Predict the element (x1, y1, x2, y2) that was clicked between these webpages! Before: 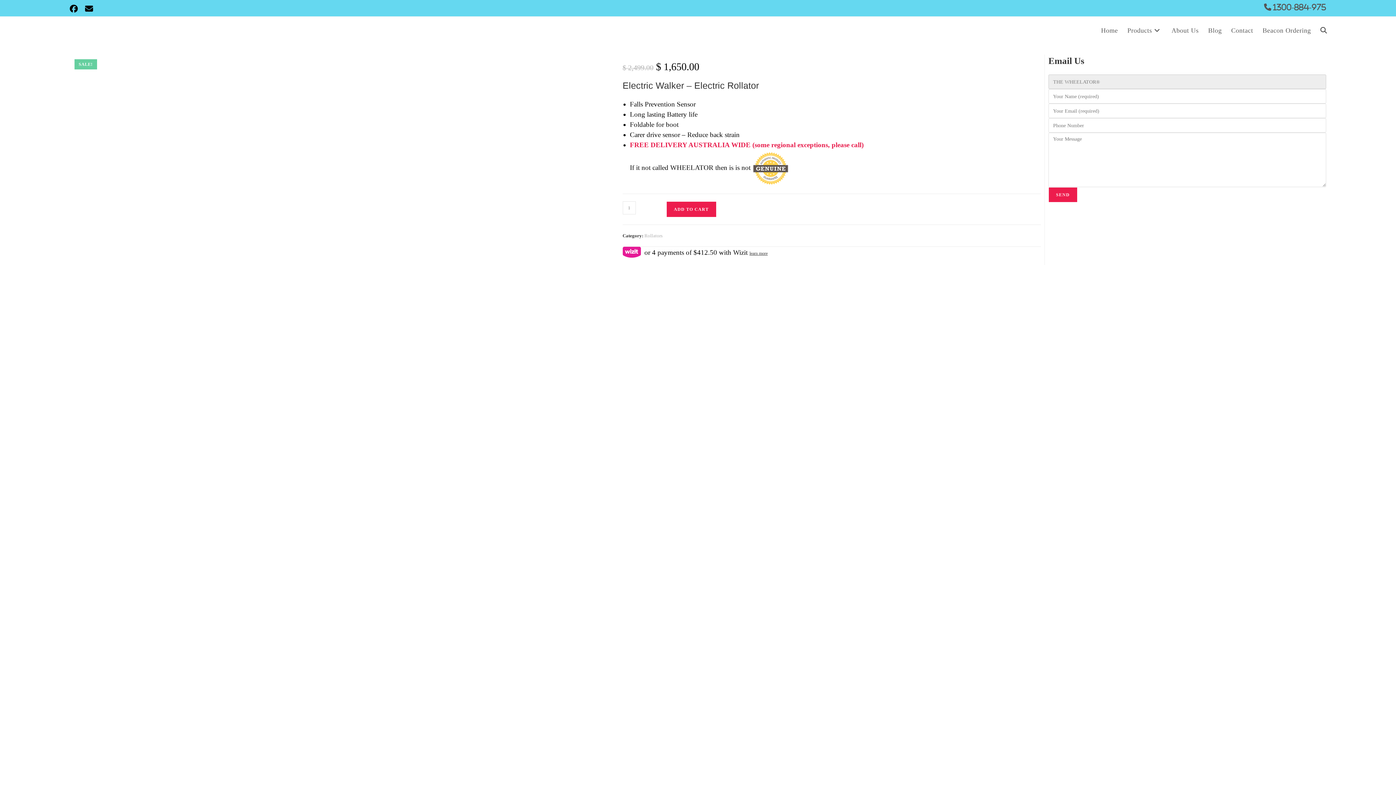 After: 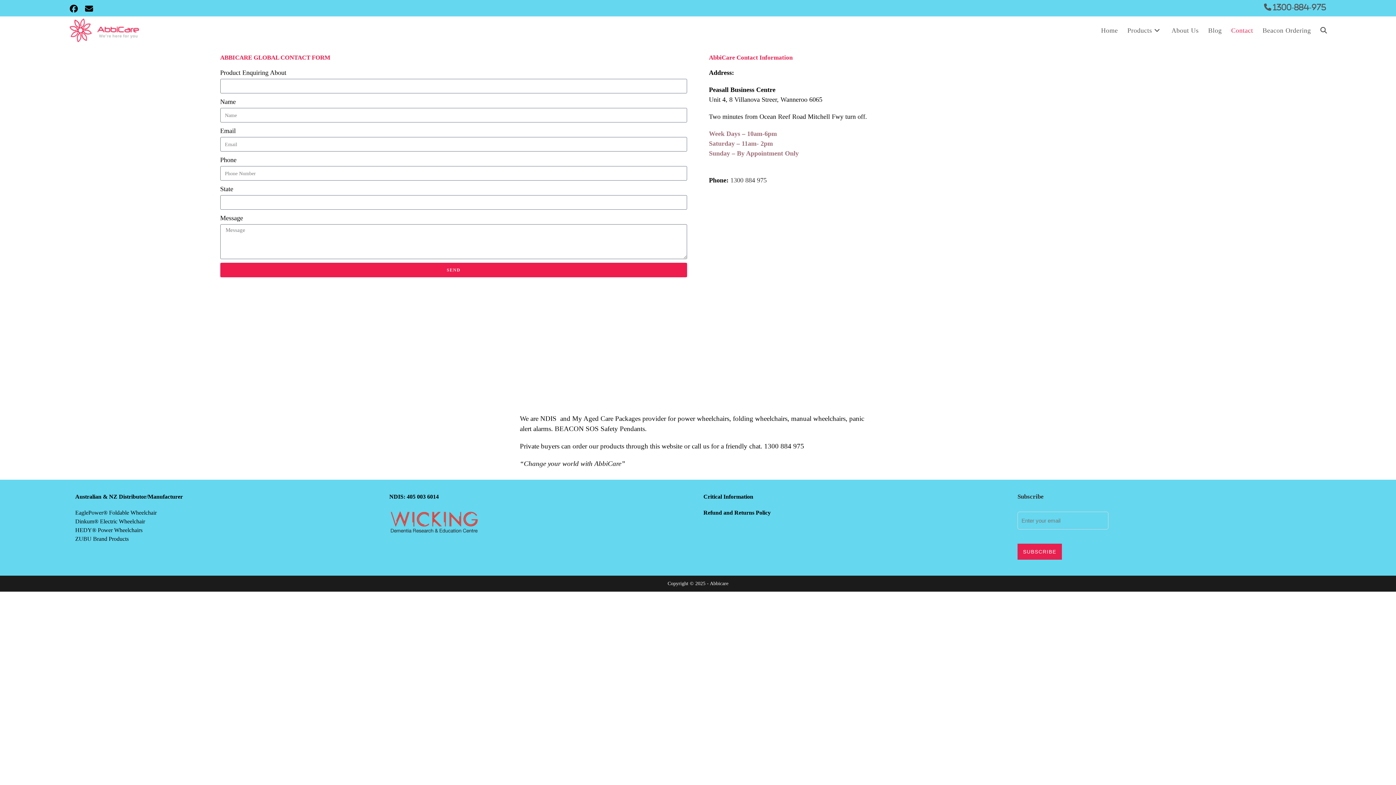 Action: label: Contact bbox: (1226, 17, 1258, 43)